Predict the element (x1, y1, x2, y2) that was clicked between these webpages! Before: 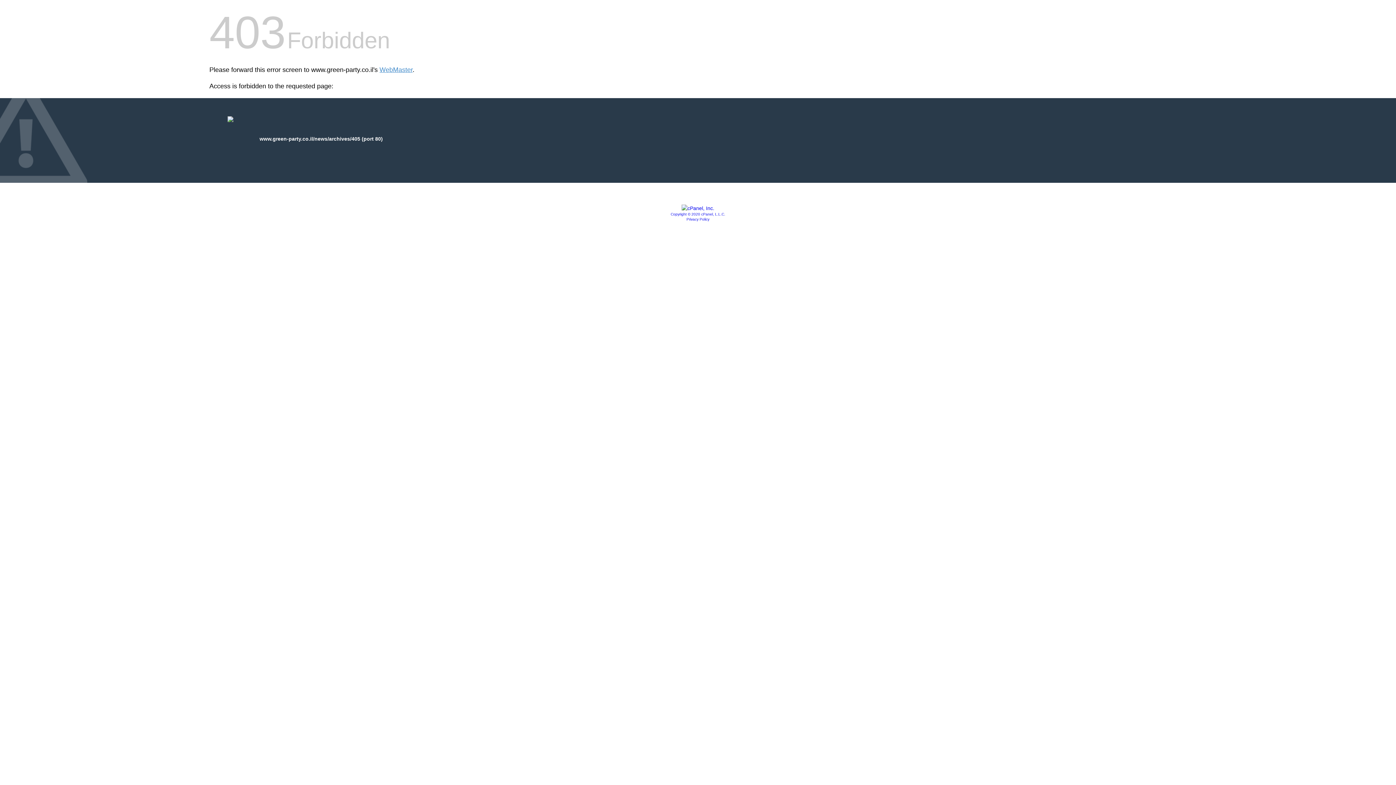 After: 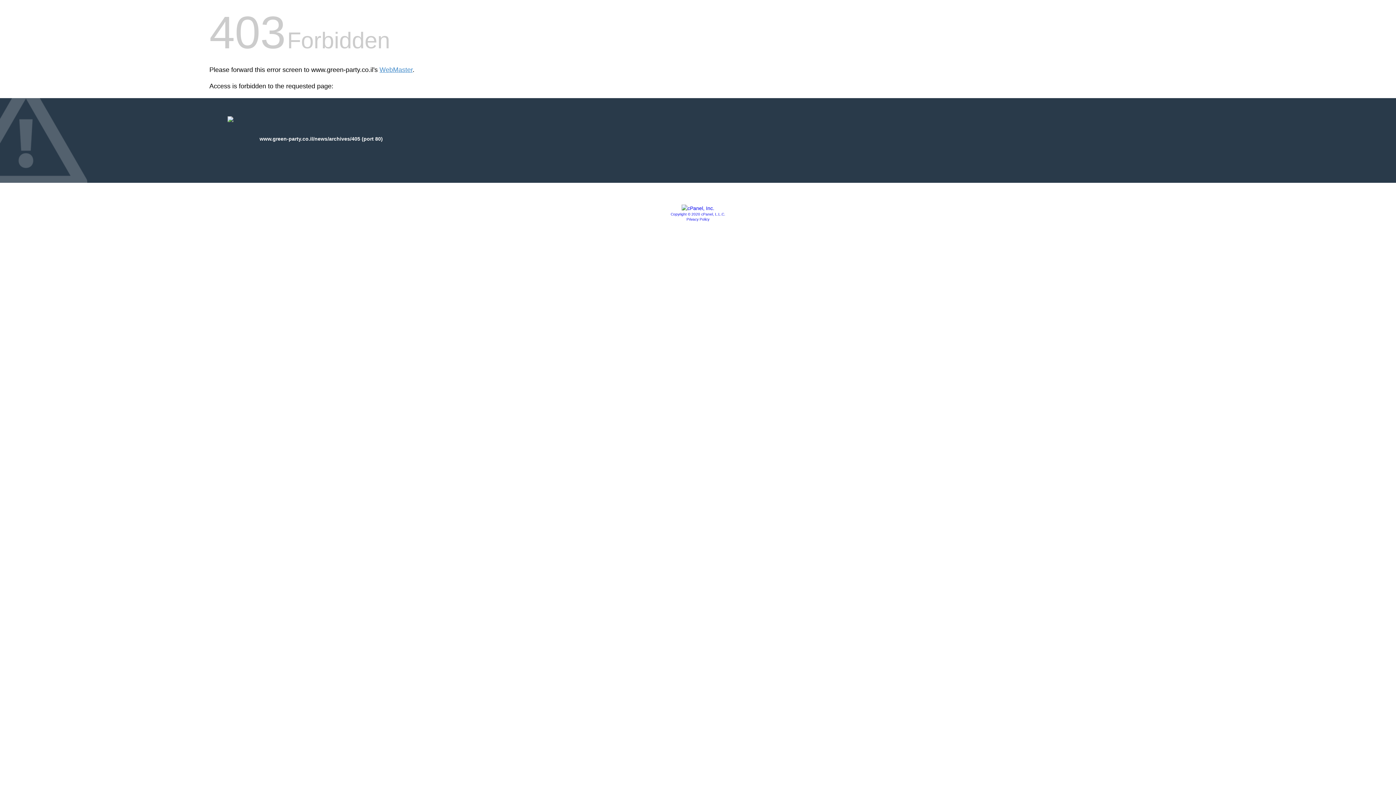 Action: bbox: (686, 217, 709, 221) label: Privacy Policy